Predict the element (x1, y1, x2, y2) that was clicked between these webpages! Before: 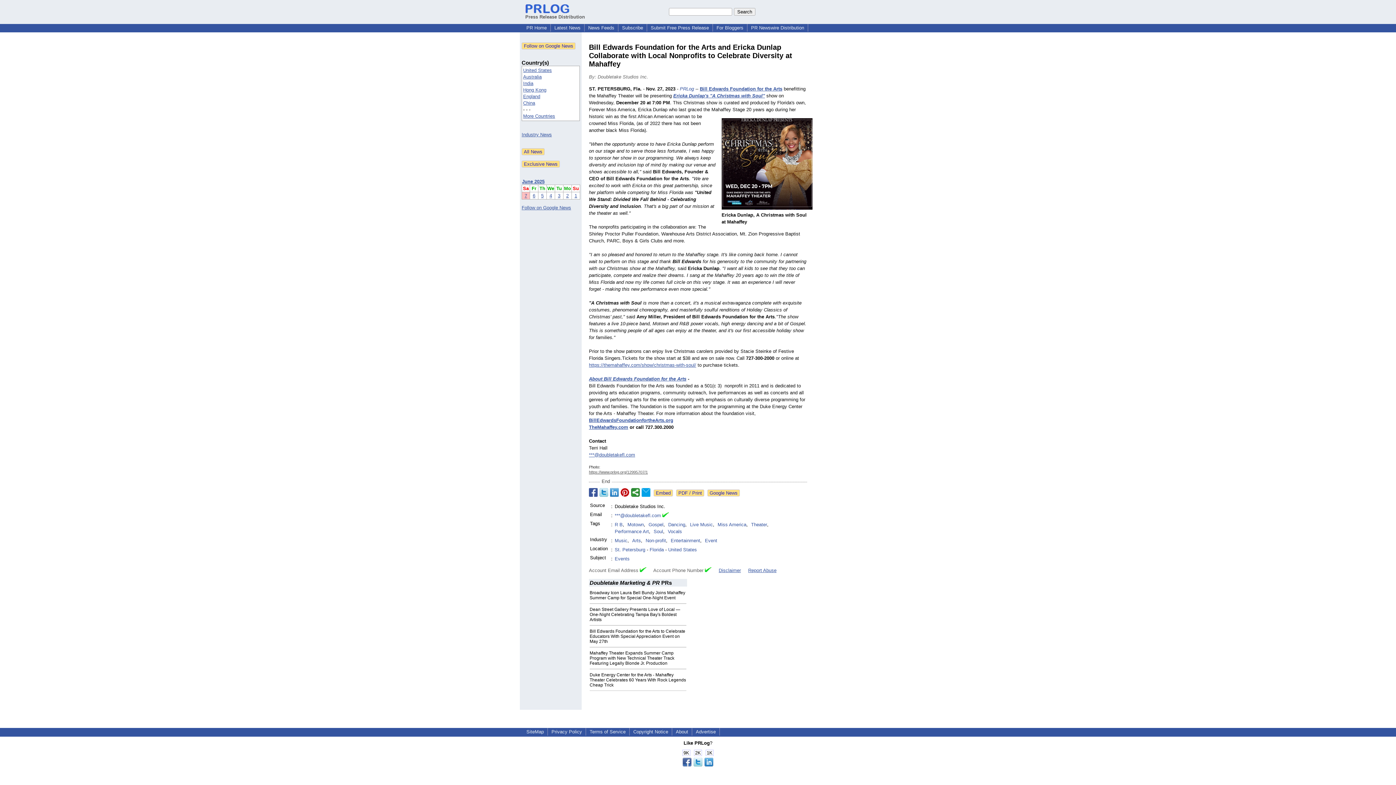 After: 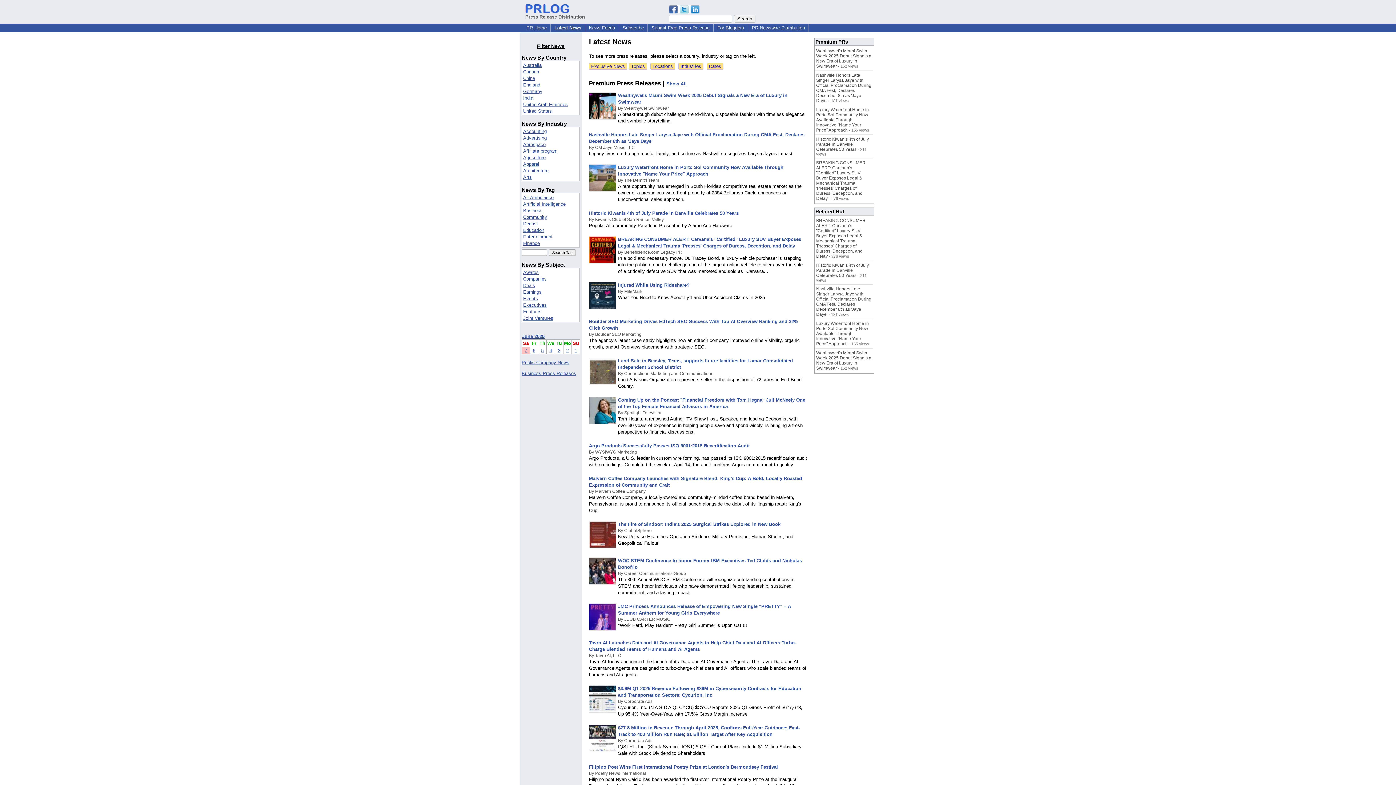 Action: bbox: (551, 24, 583, 30) label: Latest News